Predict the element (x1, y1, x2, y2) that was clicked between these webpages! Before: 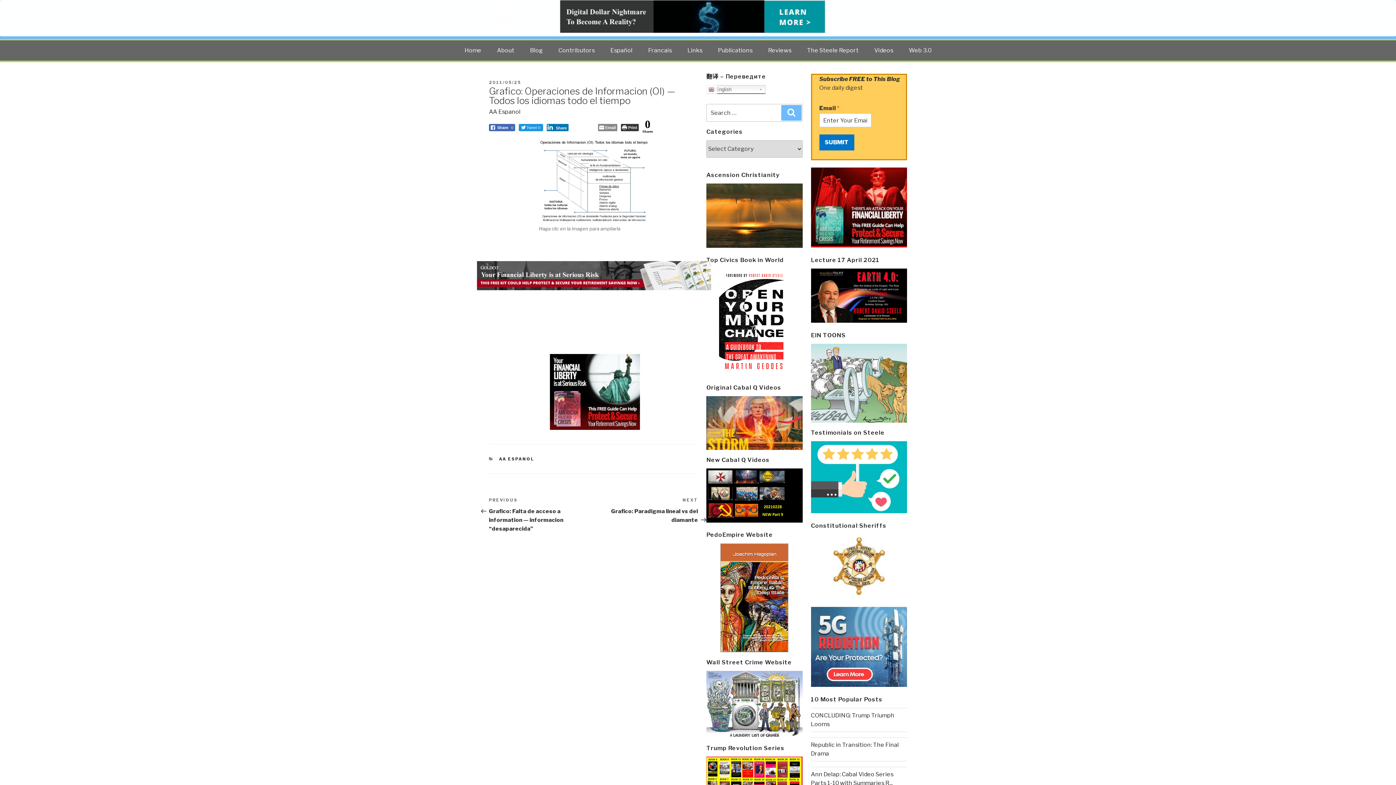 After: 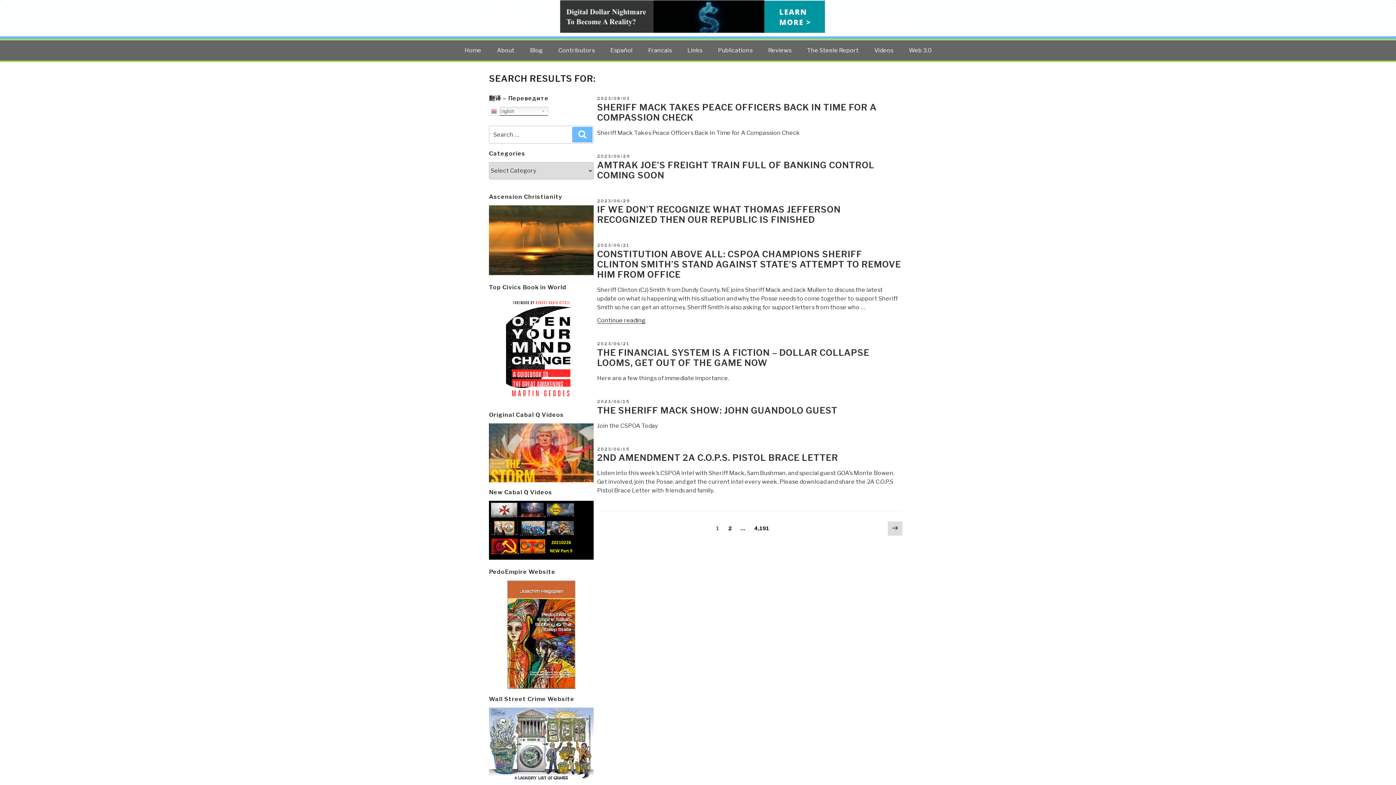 Action: bbox: (781, 105, 801, 120) label: Search